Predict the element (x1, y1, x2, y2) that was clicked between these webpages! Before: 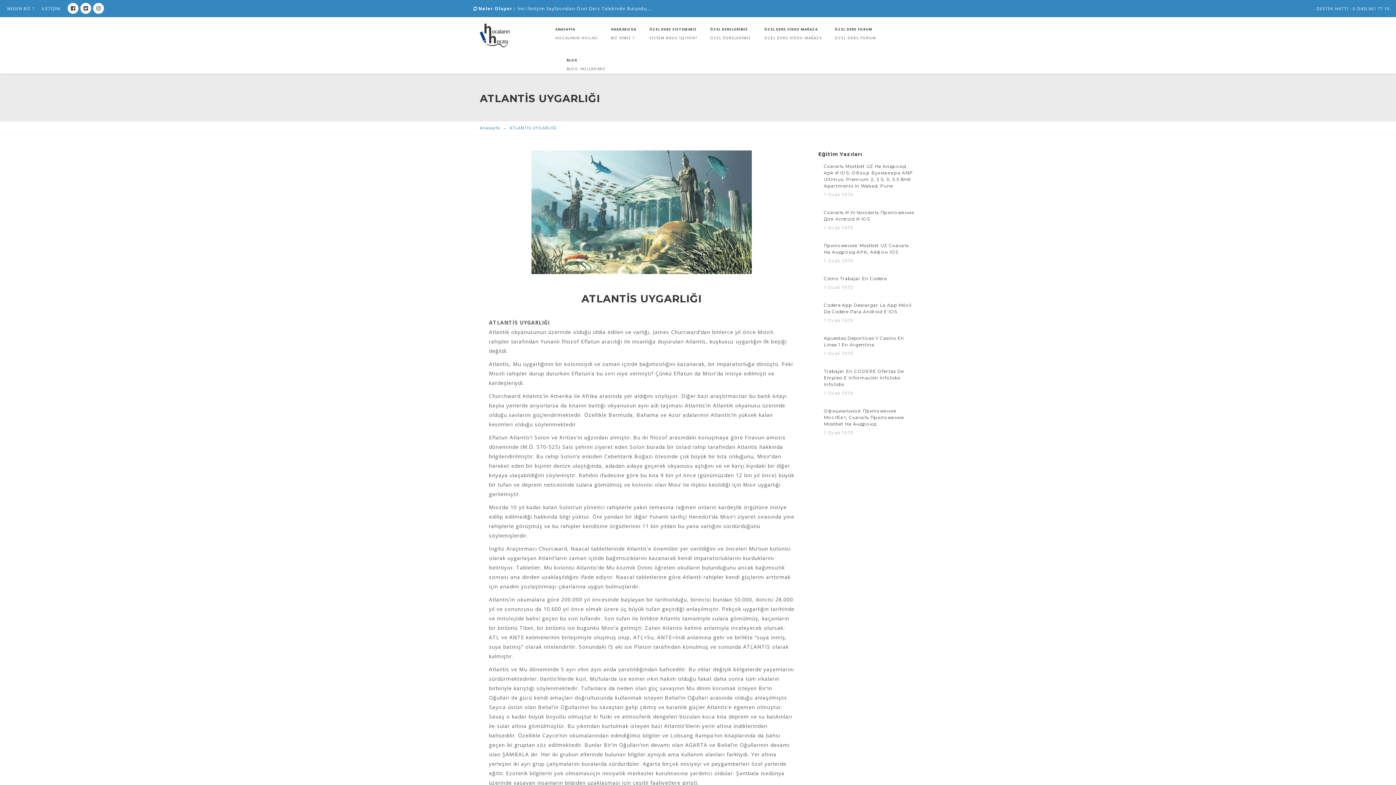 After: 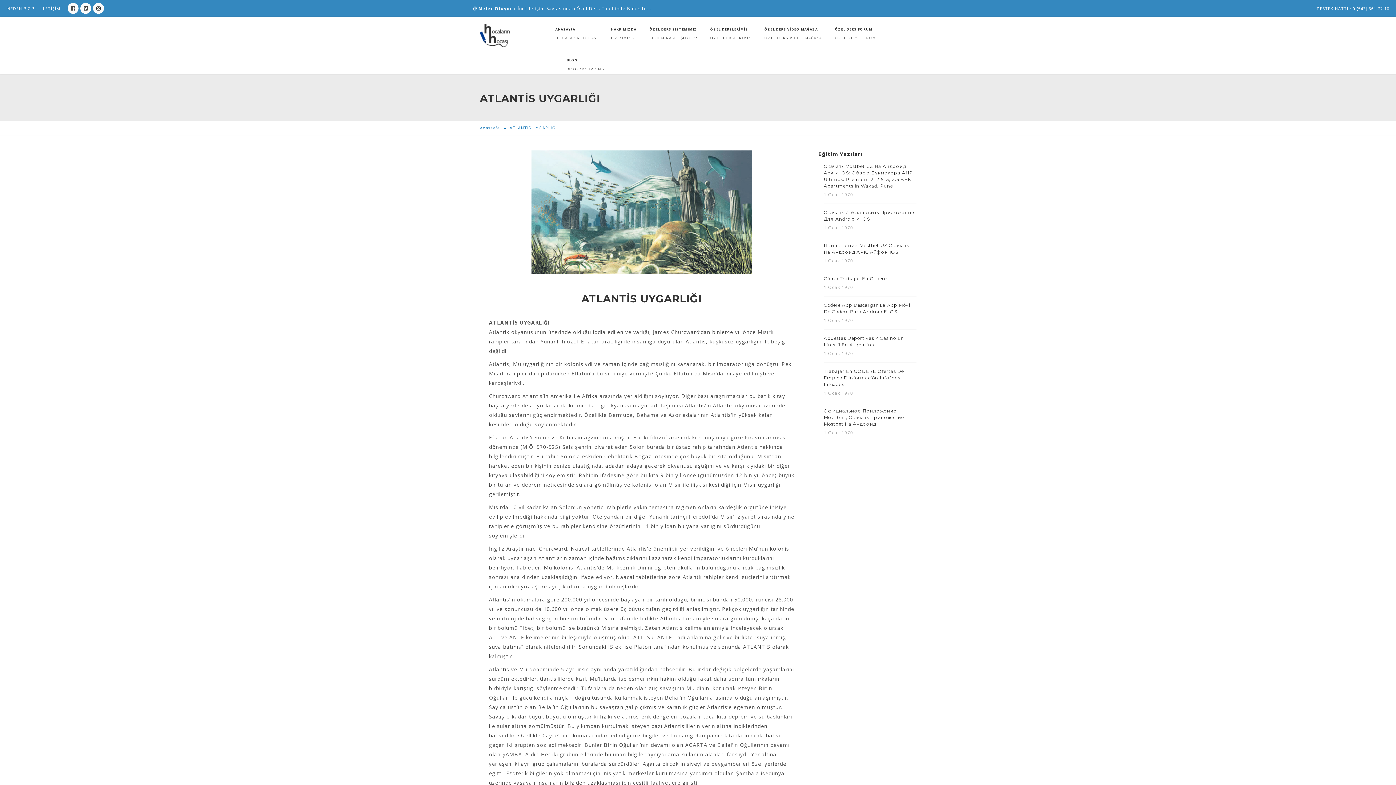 Action: bbox: (96, 4, 101, 11)